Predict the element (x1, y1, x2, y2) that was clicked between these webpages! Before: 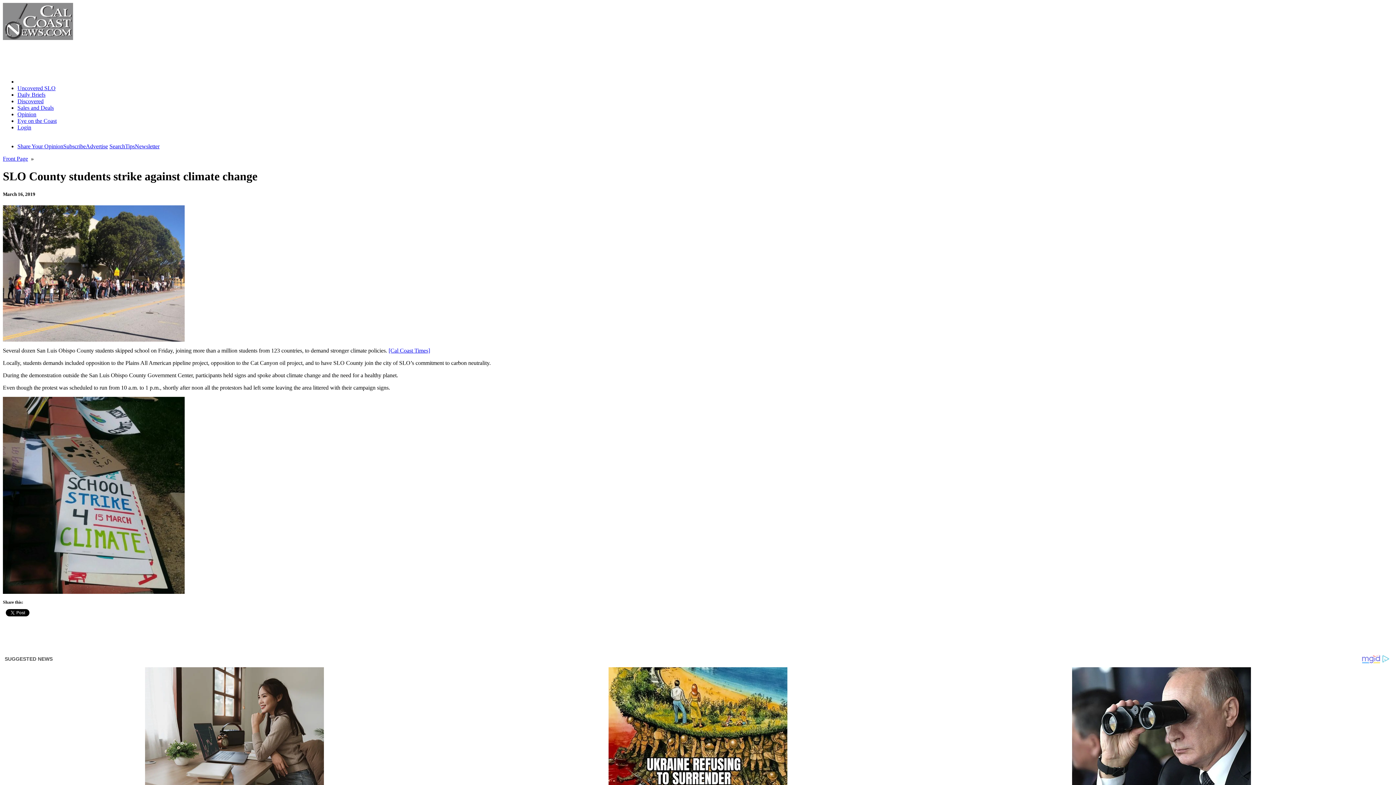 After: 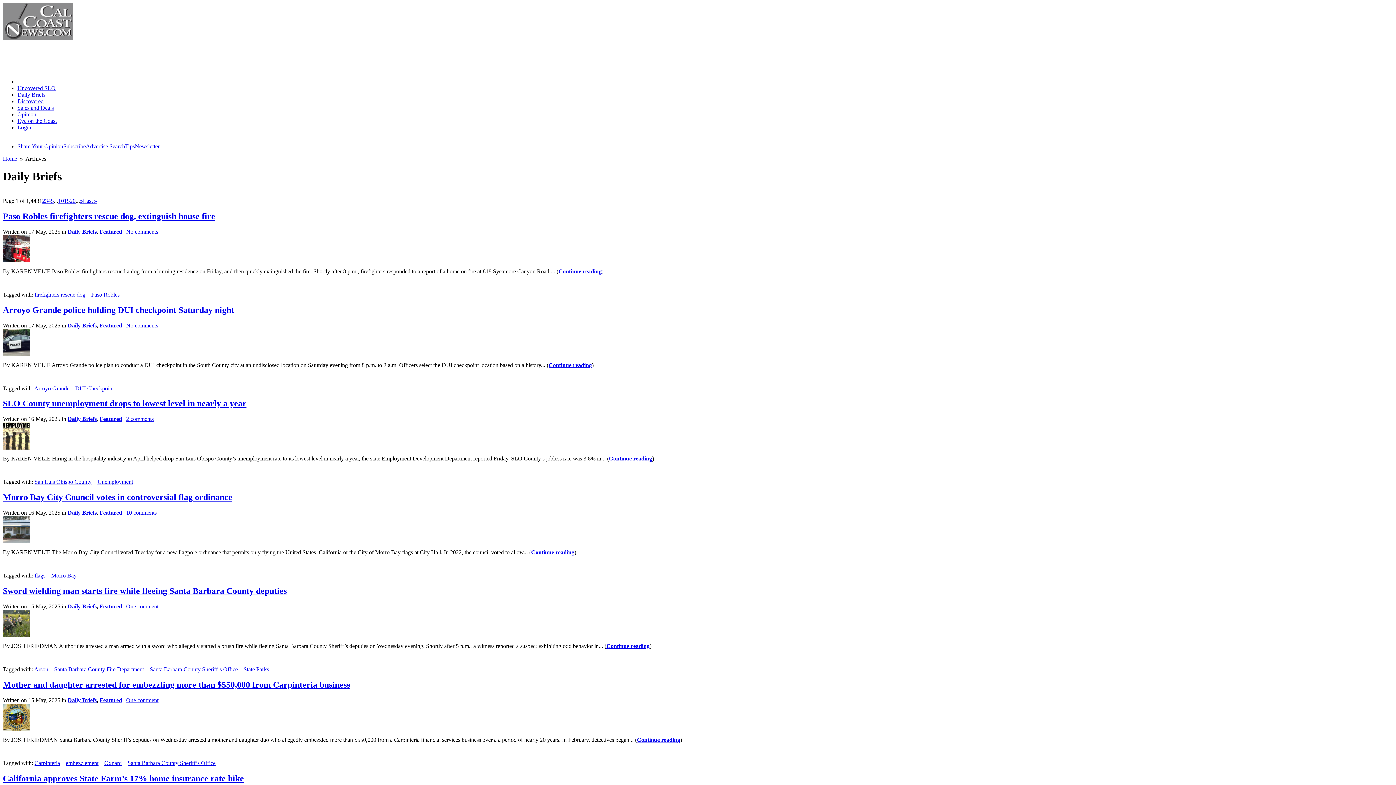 Action: label: Daily Briefs bbox: (17, 91, 45, 97)